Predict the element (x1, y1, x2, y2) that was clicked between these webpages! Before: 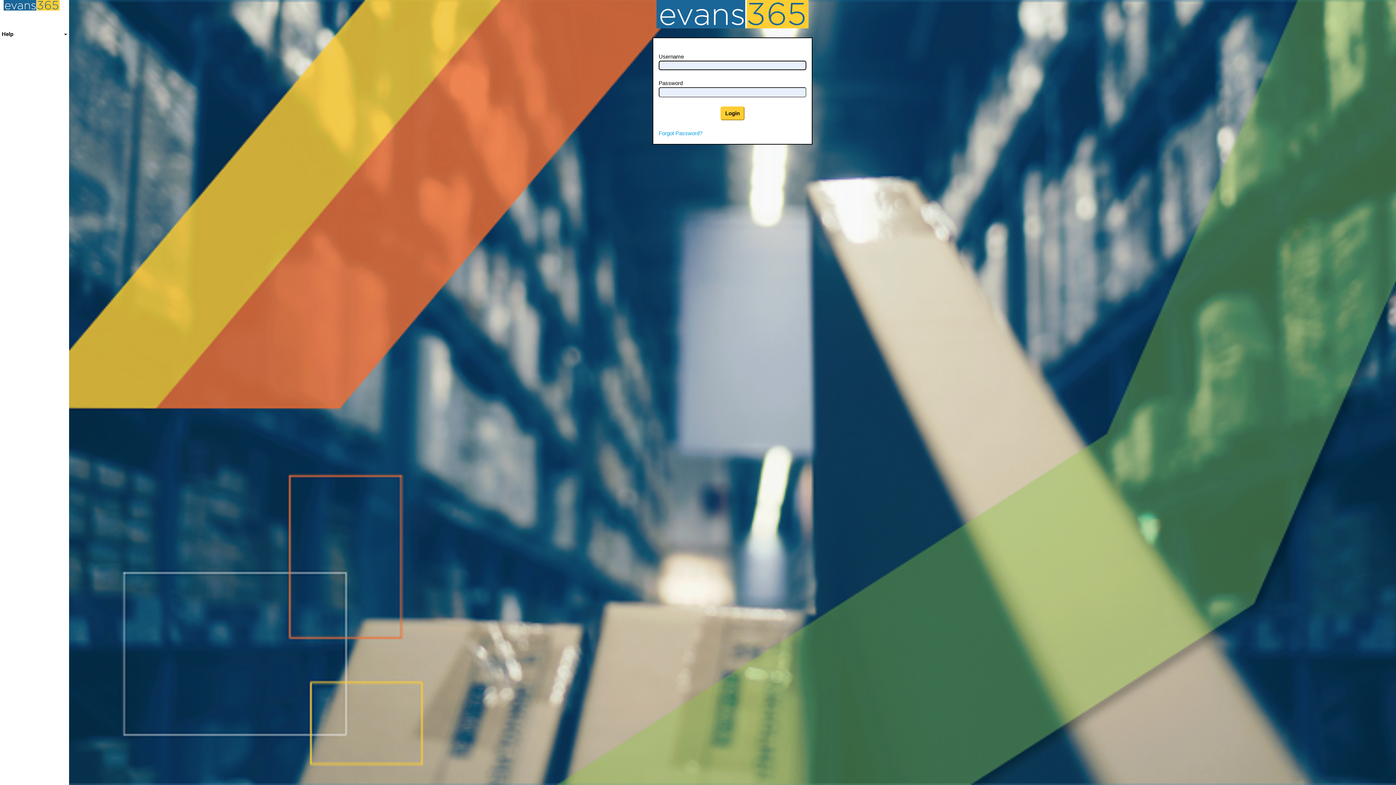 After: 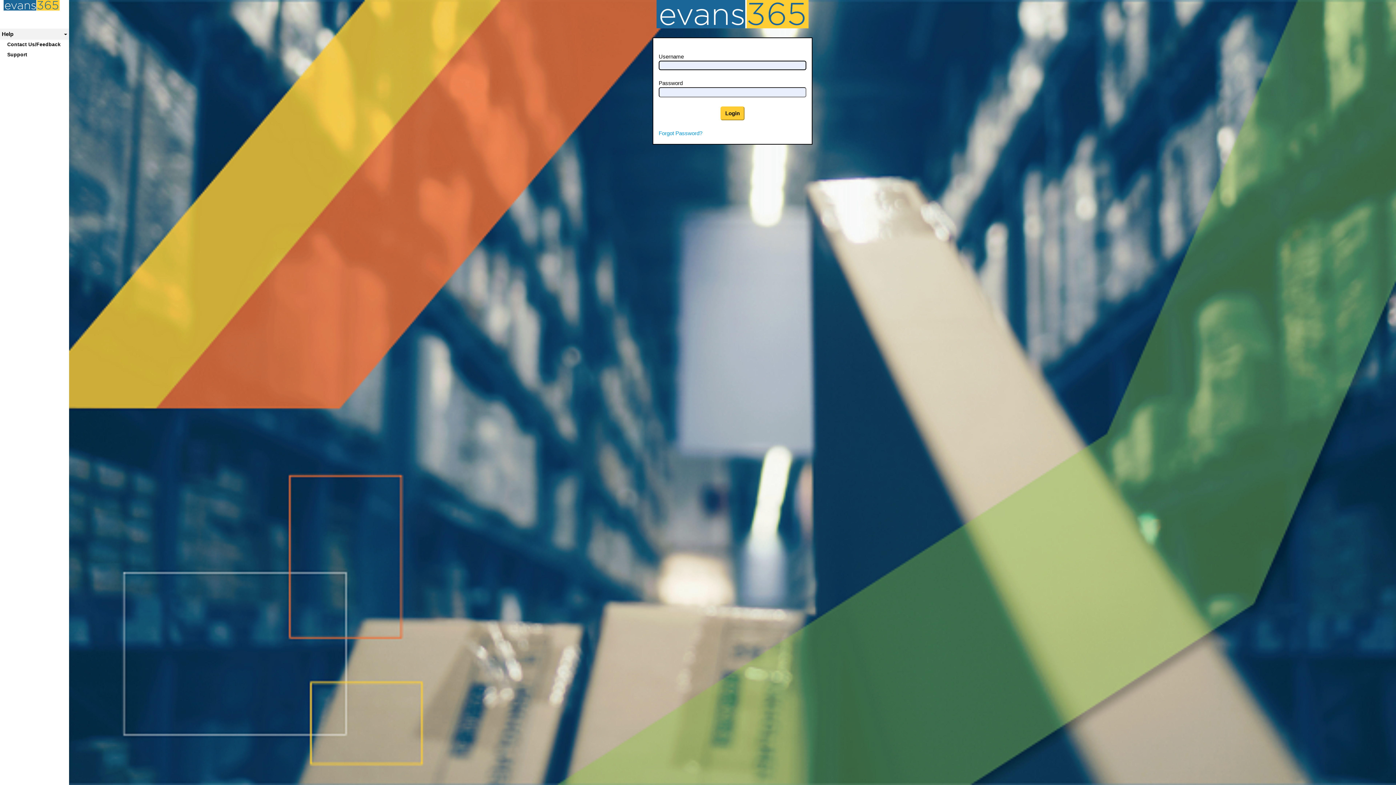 Action: label: Help bbox: (0, 28, 69, 39)